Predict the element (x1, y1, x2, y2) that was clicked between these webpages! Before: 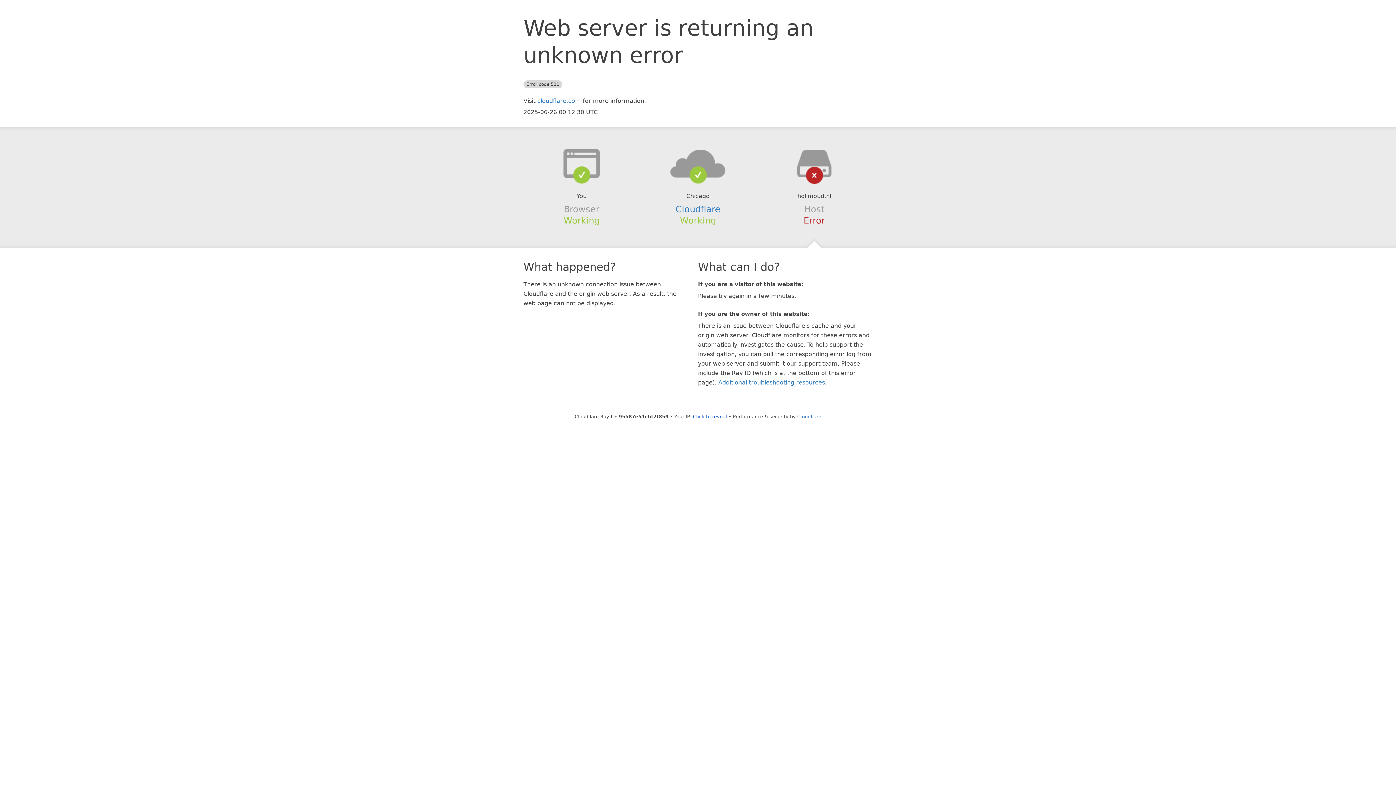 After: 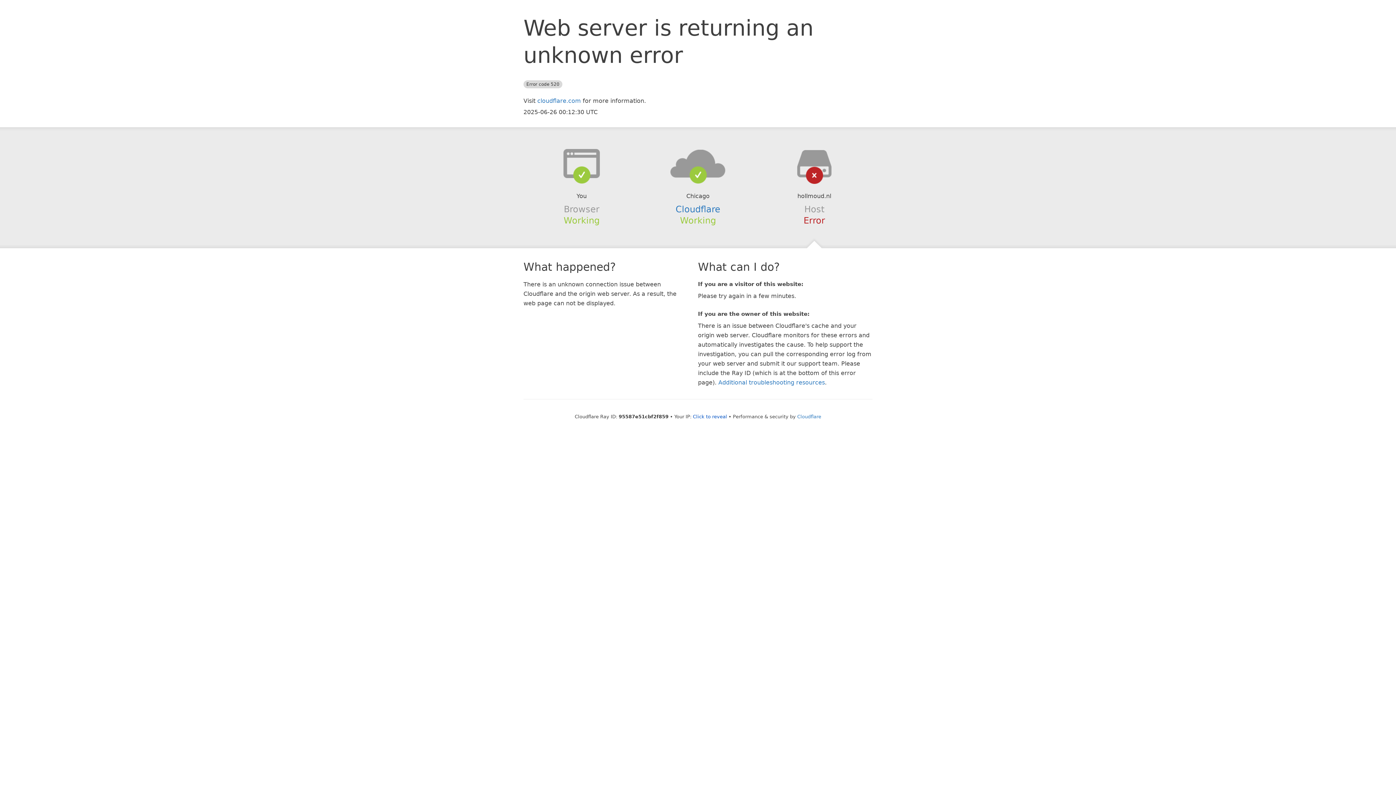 Action: bbox: (639, 148, 756, 178)